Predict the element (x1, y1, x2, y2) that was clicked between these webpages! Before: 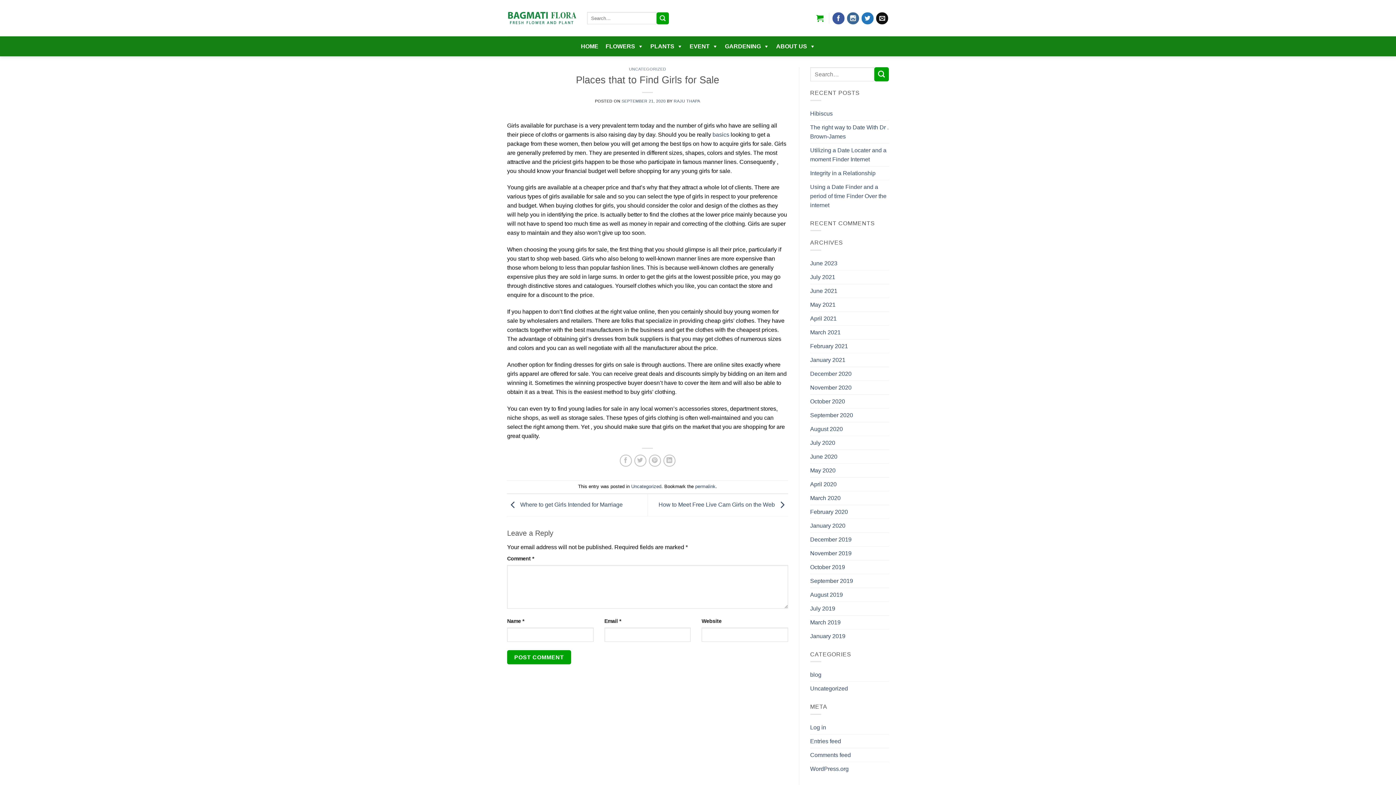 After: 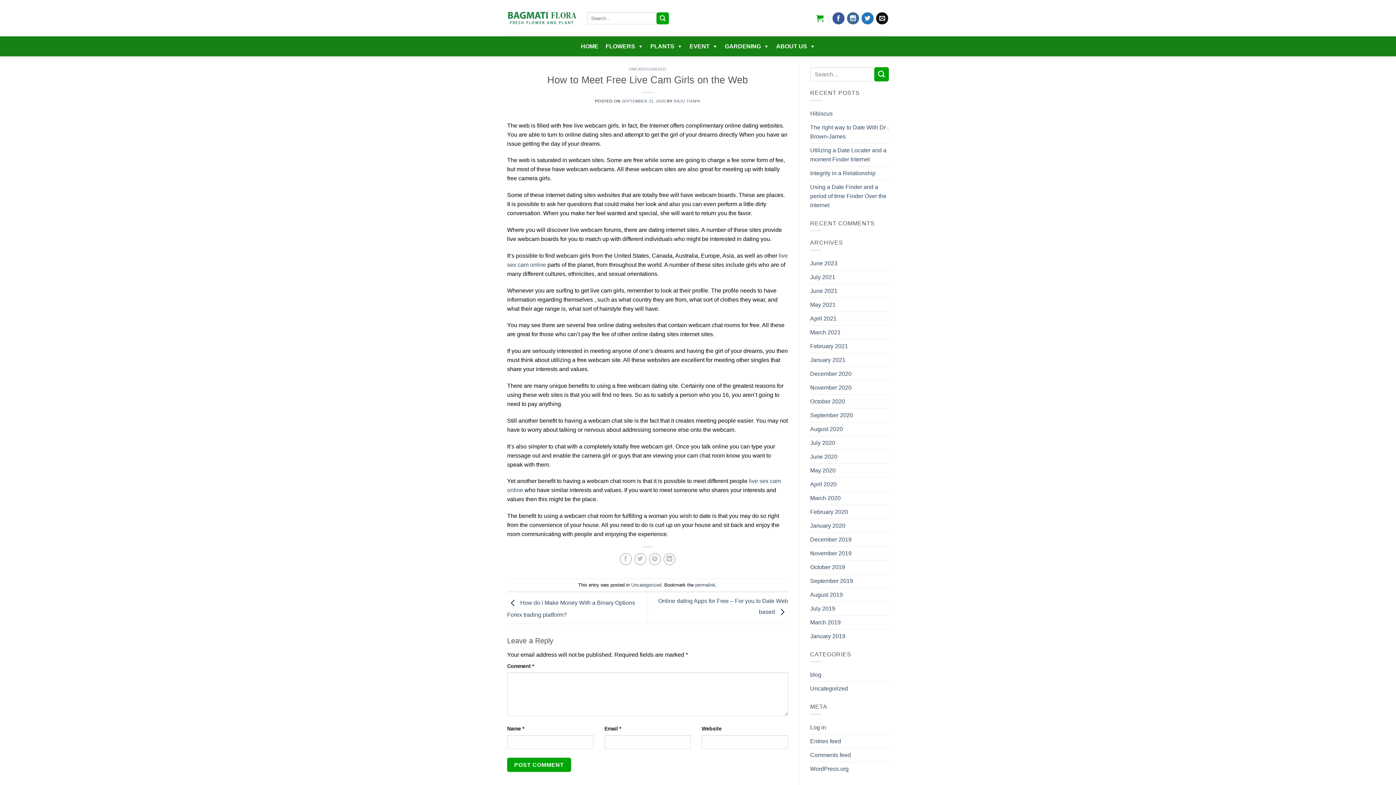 Action: label: How to Meet Free Live Cam Girls on the Web  bbox: (658, 501, 788, 508)